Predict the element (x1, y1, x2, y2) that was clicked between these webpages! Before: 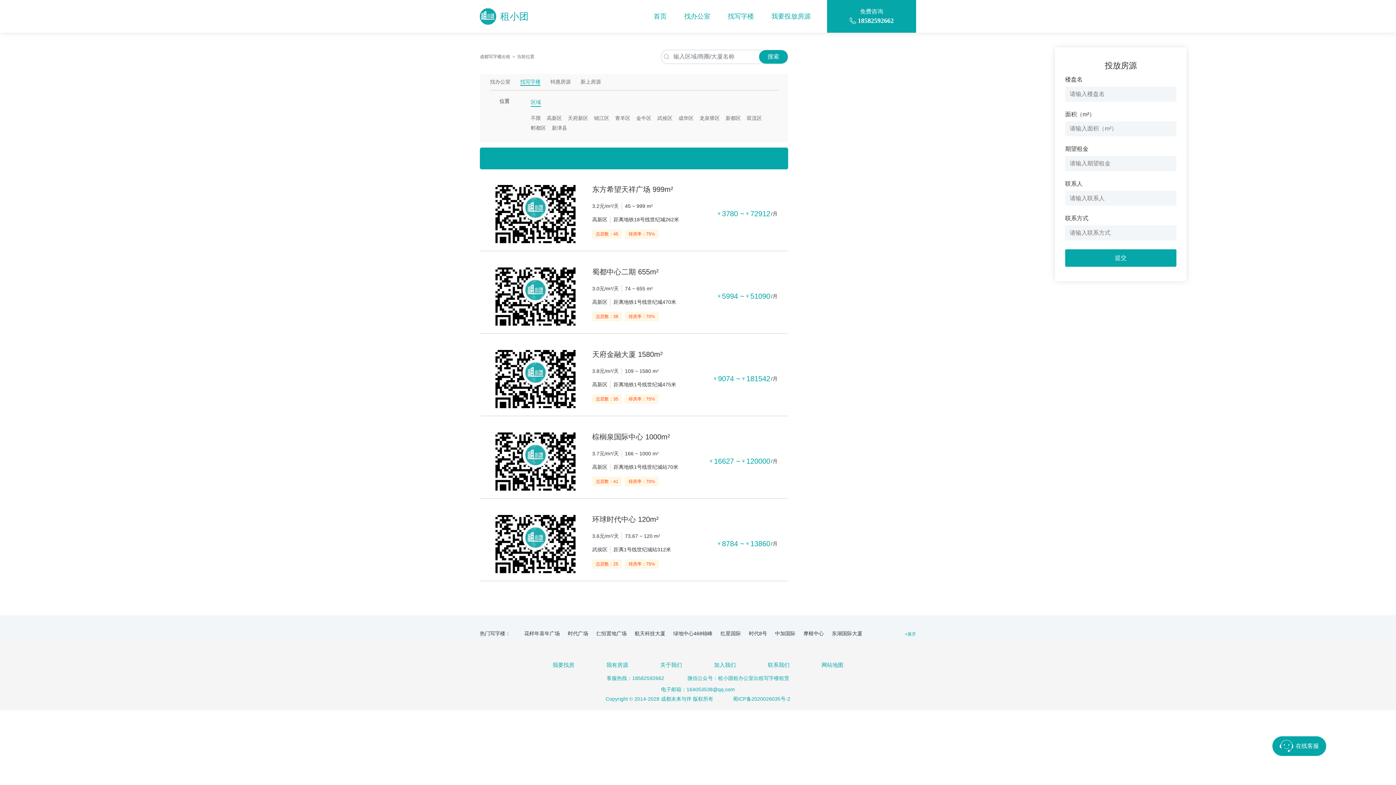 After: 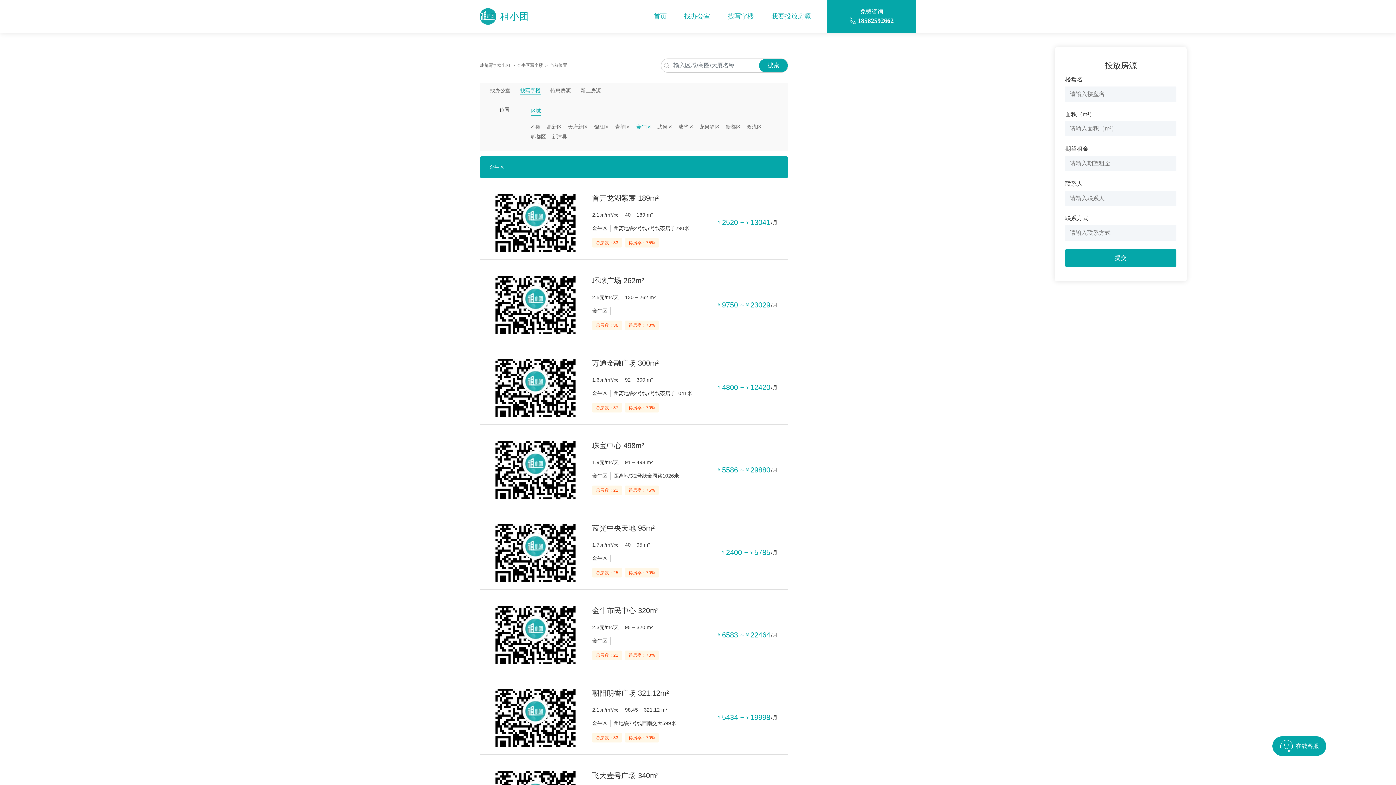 Action: label: 金牛区 bbox: (636, 114, 651, 122)